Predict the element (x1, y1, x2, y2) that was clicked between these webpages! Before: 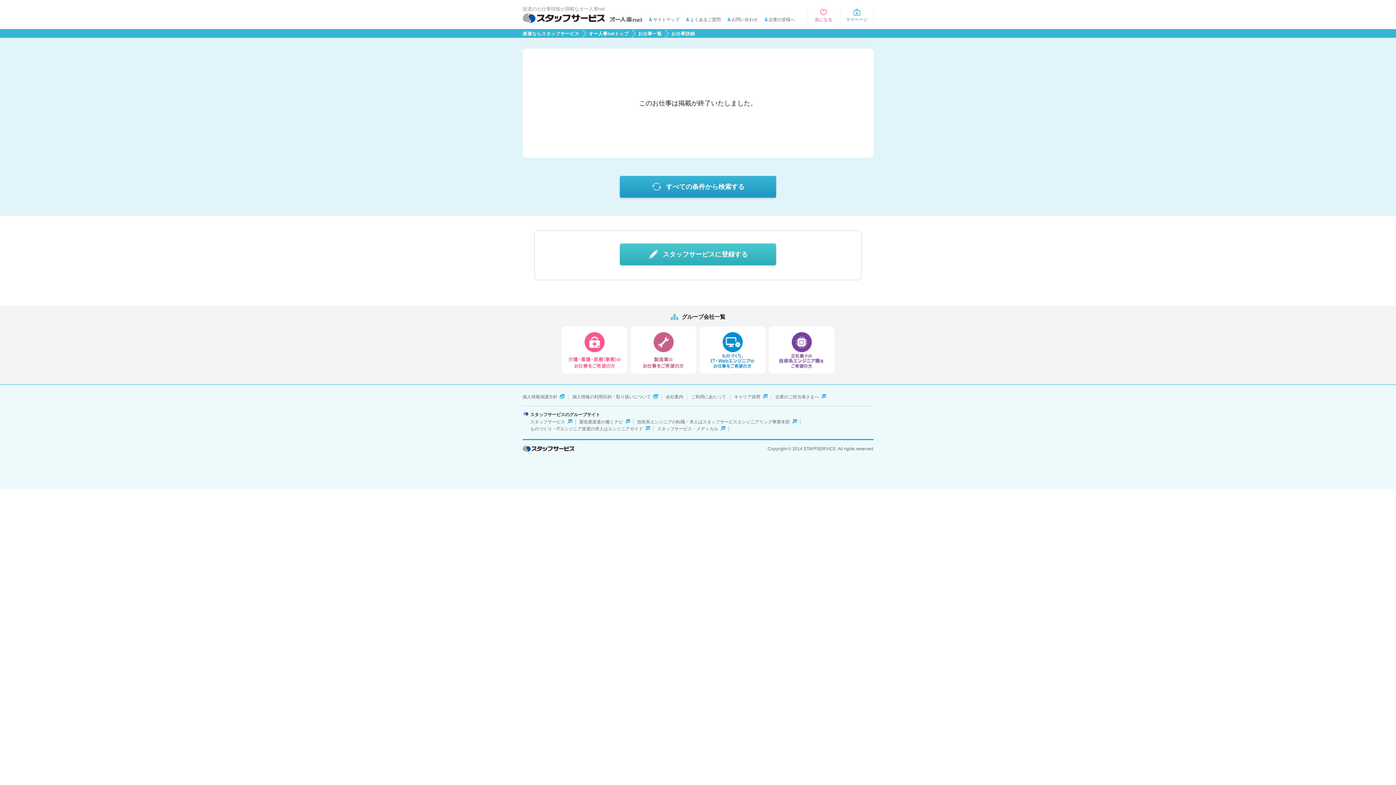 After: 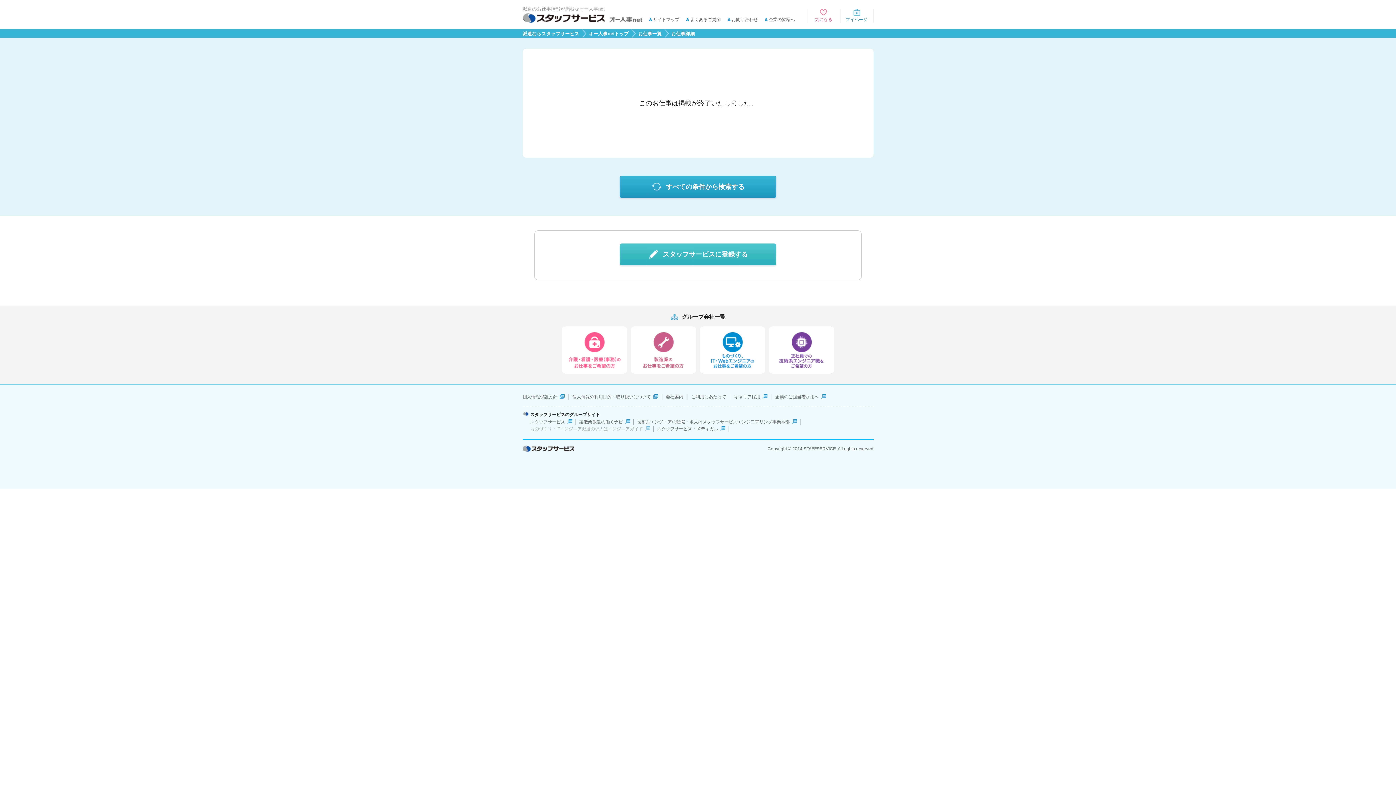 Action: bbox: (530, 426, 650, 431) label: ものづくり・ITエンジニア派遣の求人はエンジニアガイド